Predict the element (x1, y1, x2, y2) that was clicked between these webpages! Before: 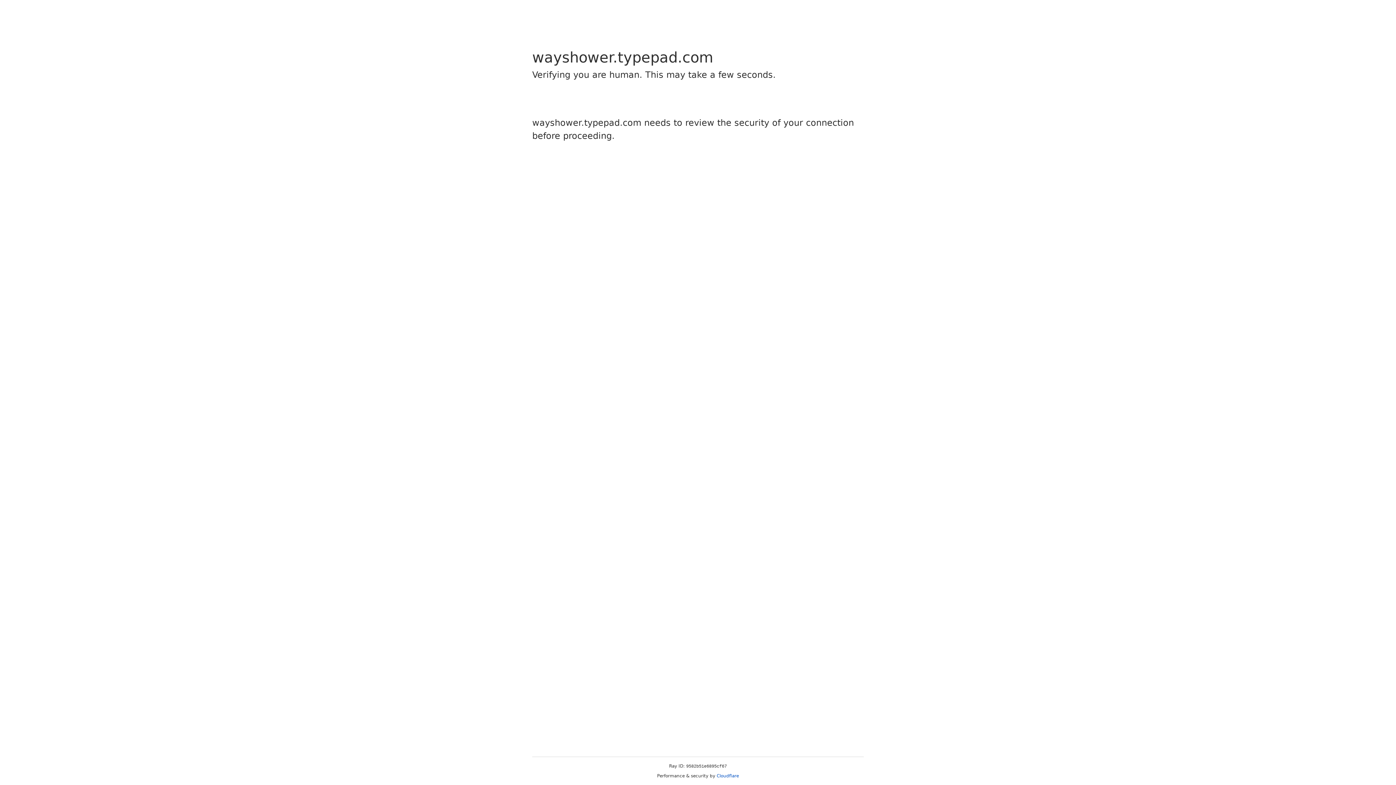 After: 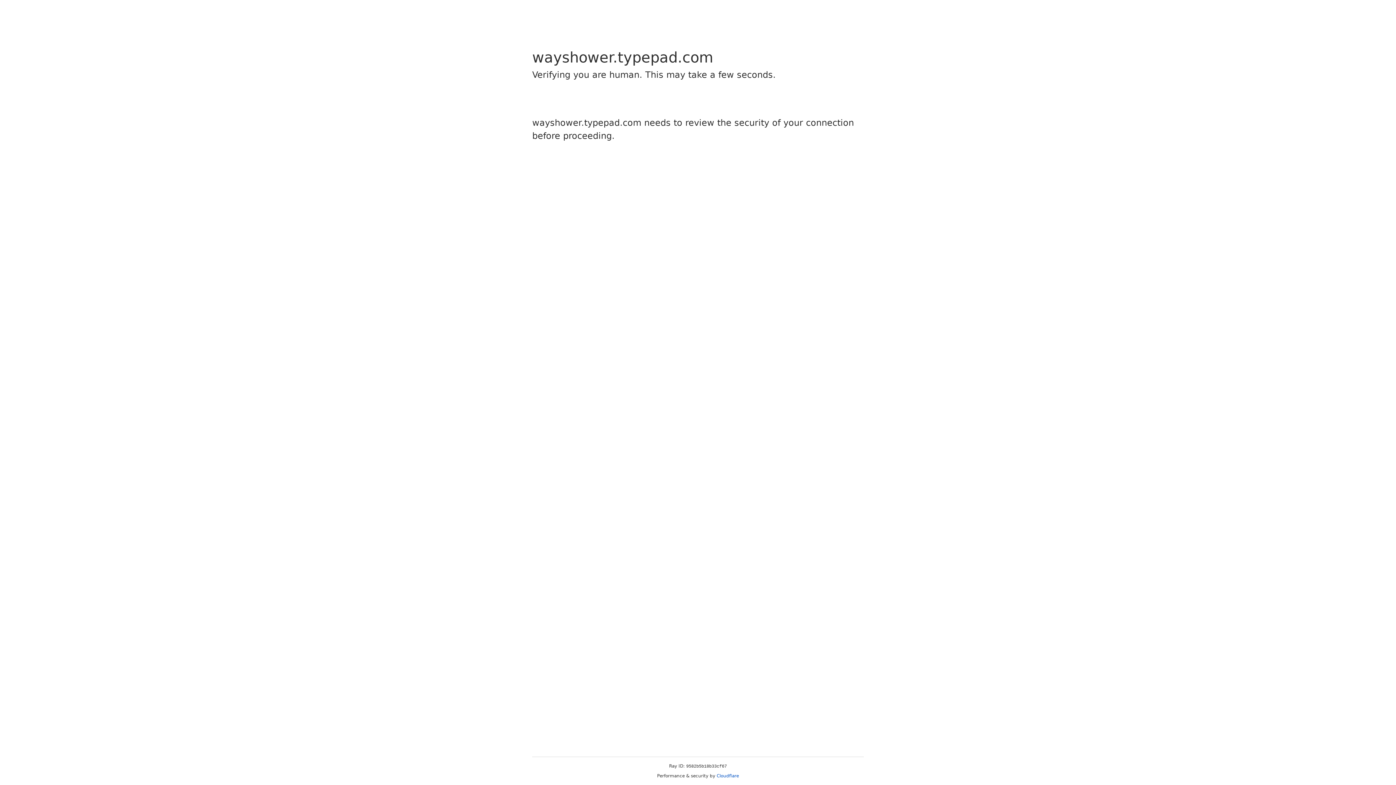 Action: label: Cloudflare bbox: (716, 773, 739, 778)